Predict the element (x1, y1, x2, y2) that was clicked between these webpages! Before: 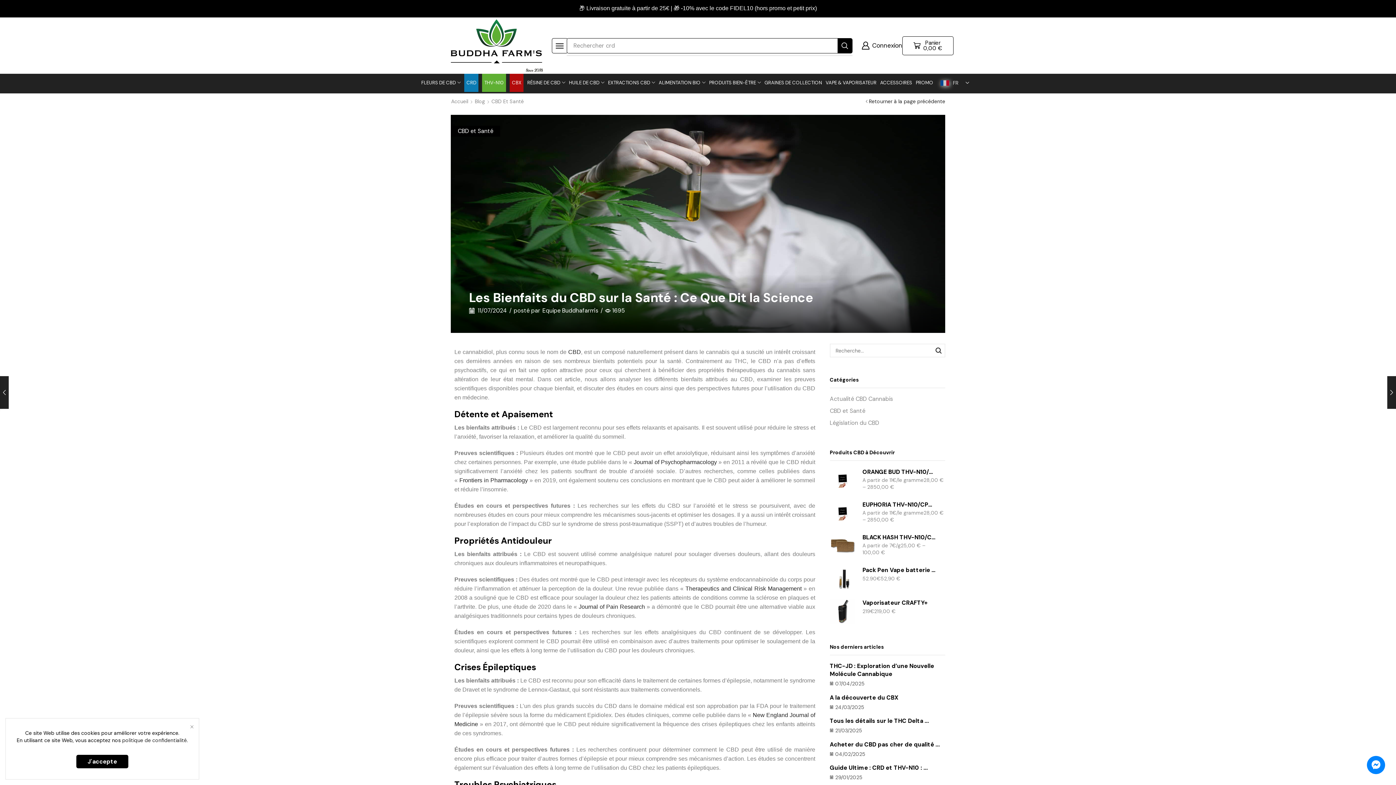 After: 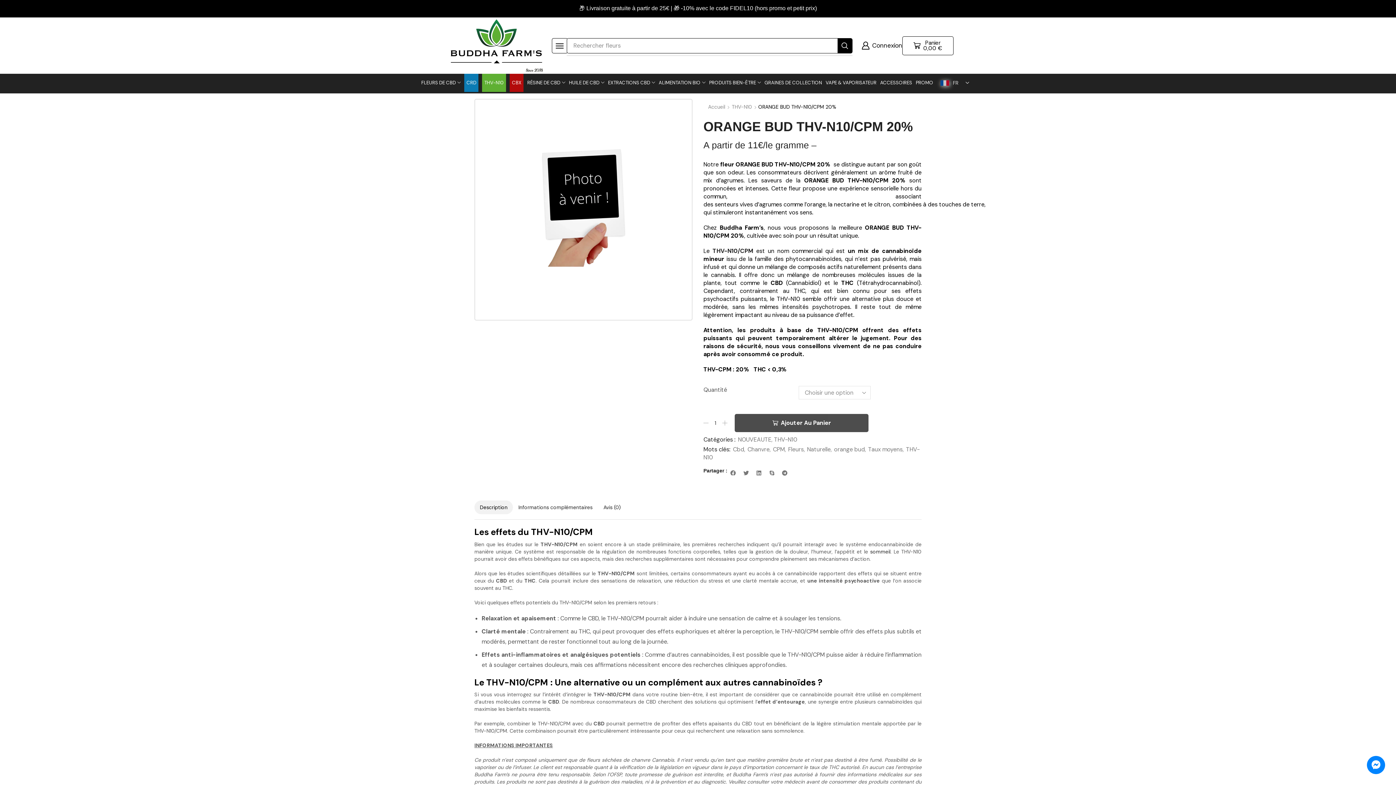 Action: bbox: (830, 468, 855, 493)